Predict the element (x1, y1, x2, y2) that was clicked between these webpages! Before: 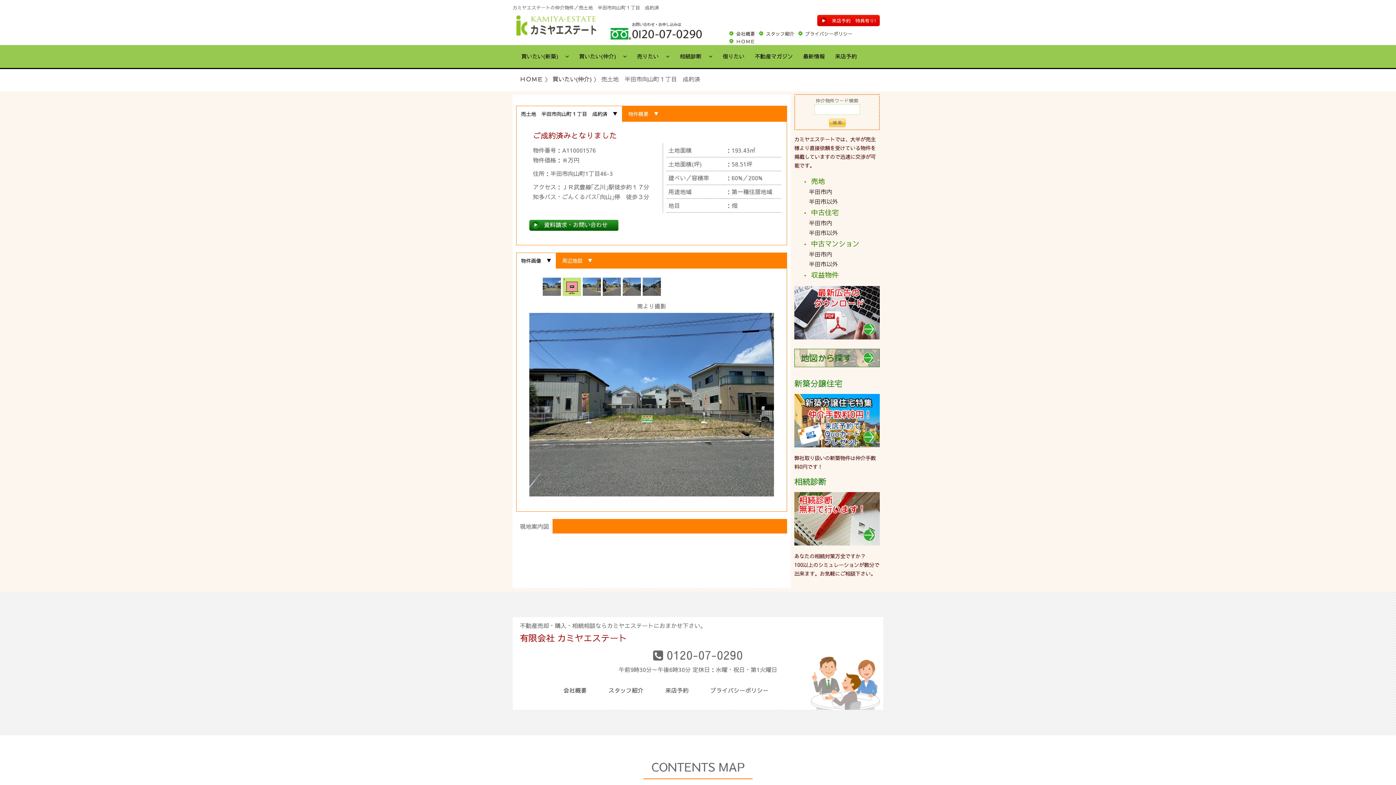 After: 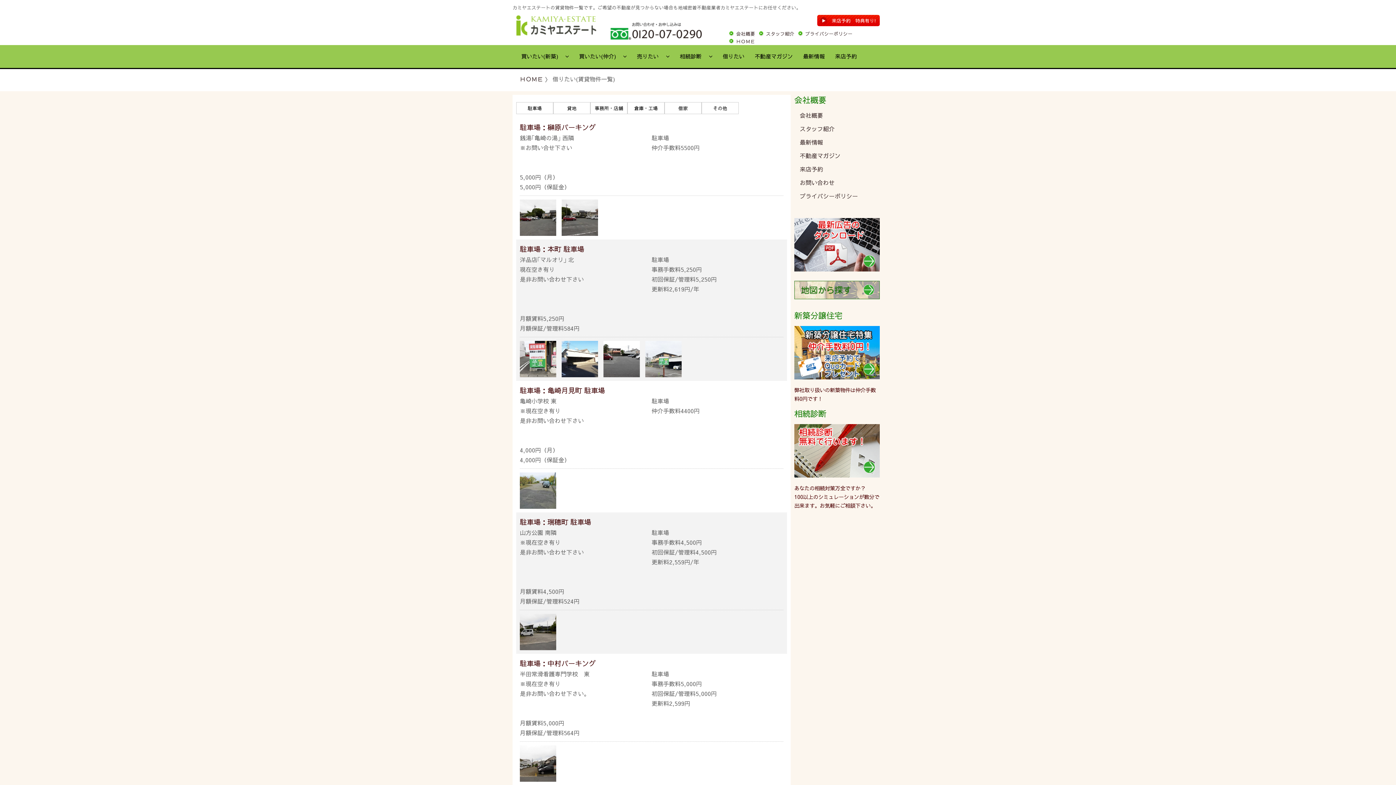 Action: bbox: (717, 45, 749, 67) label: 借りたい